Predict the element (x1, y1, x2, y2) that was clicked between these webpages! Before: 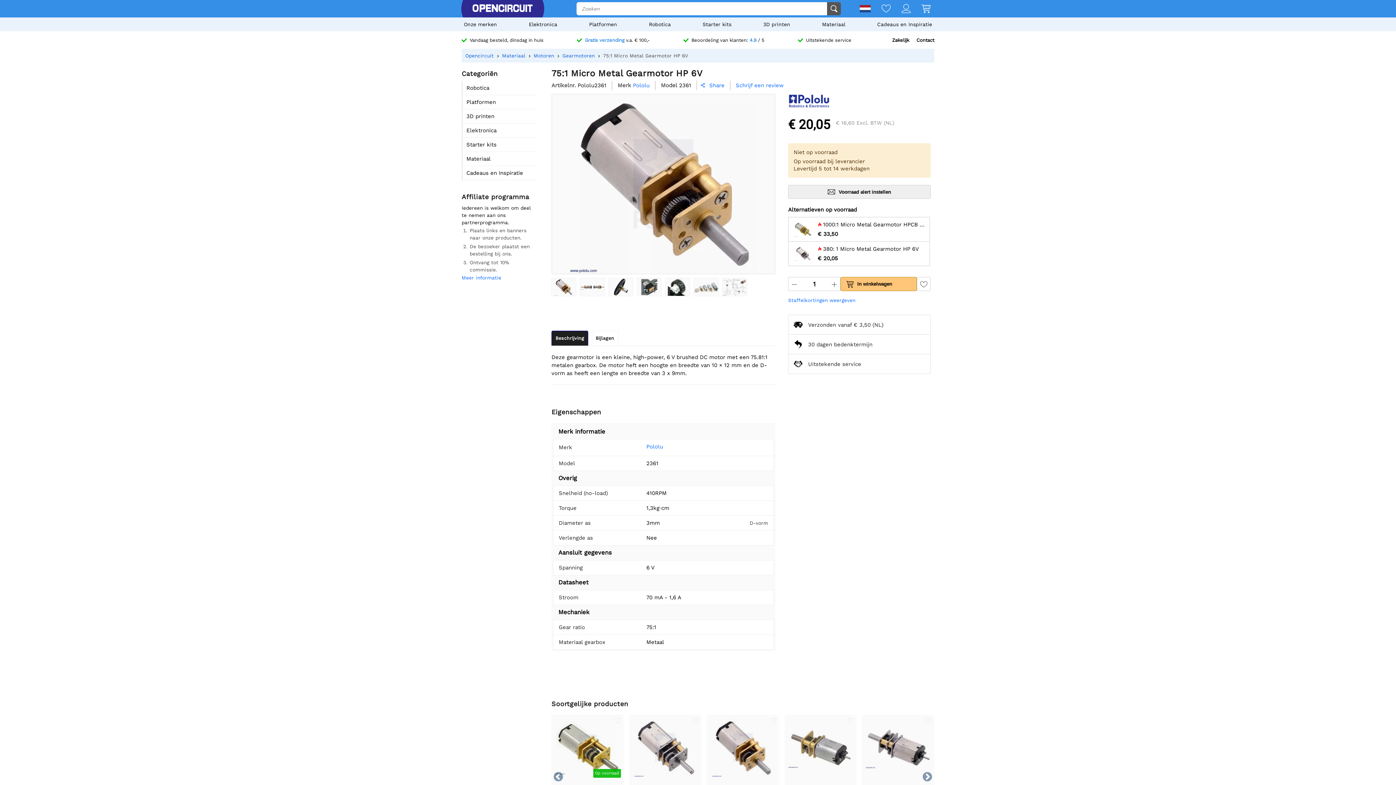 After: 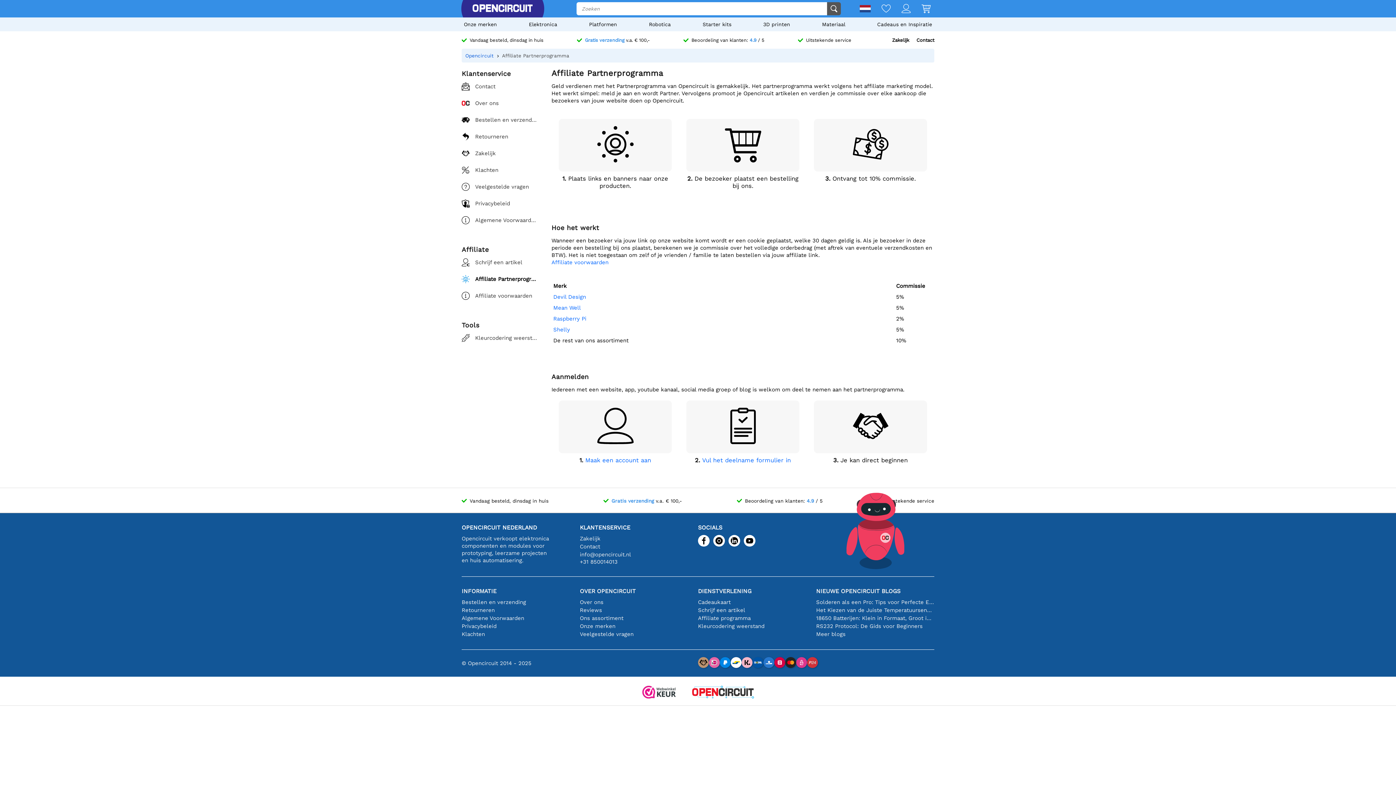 Action: bbox: (461, 205, 530, 225) label: Iedereen is welkom om deel te nemen aan ons partnerprogramma.